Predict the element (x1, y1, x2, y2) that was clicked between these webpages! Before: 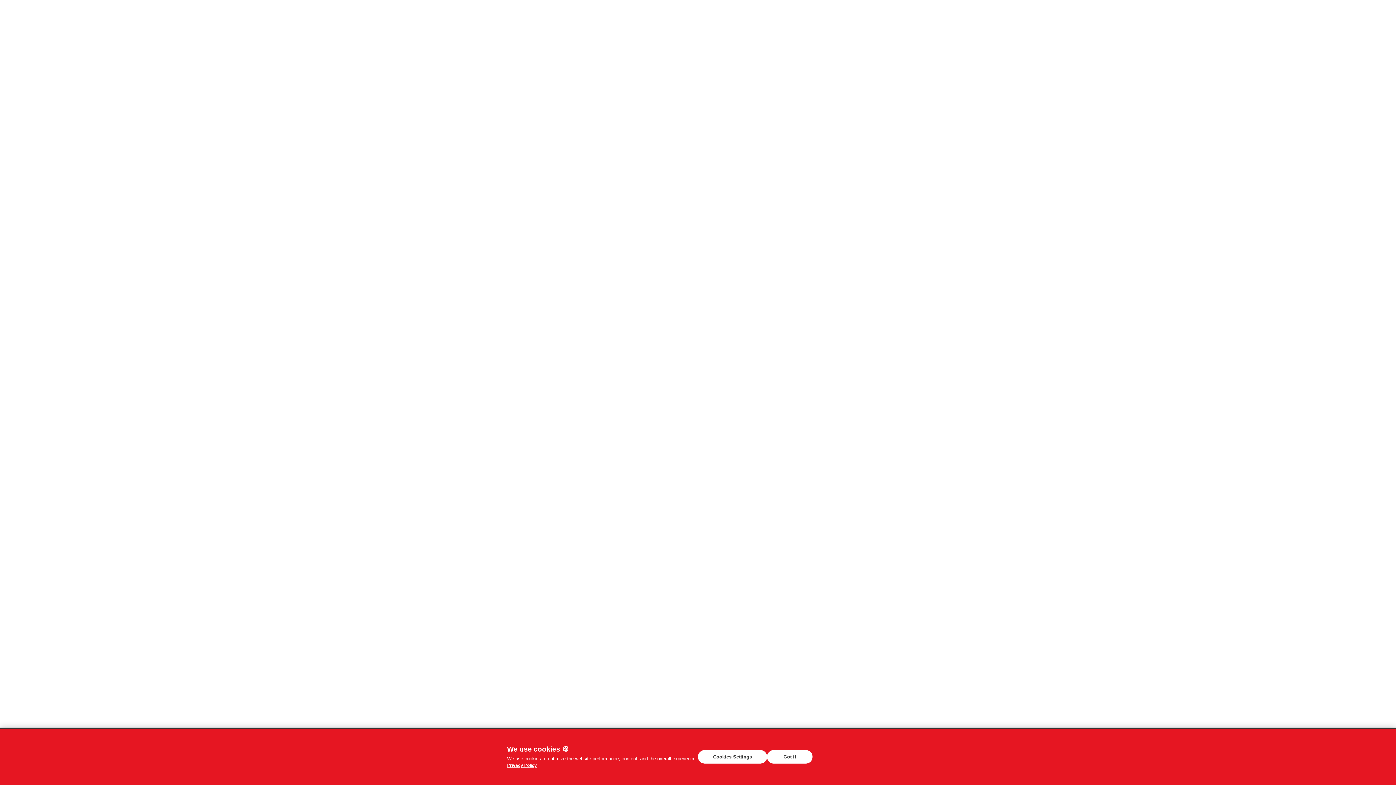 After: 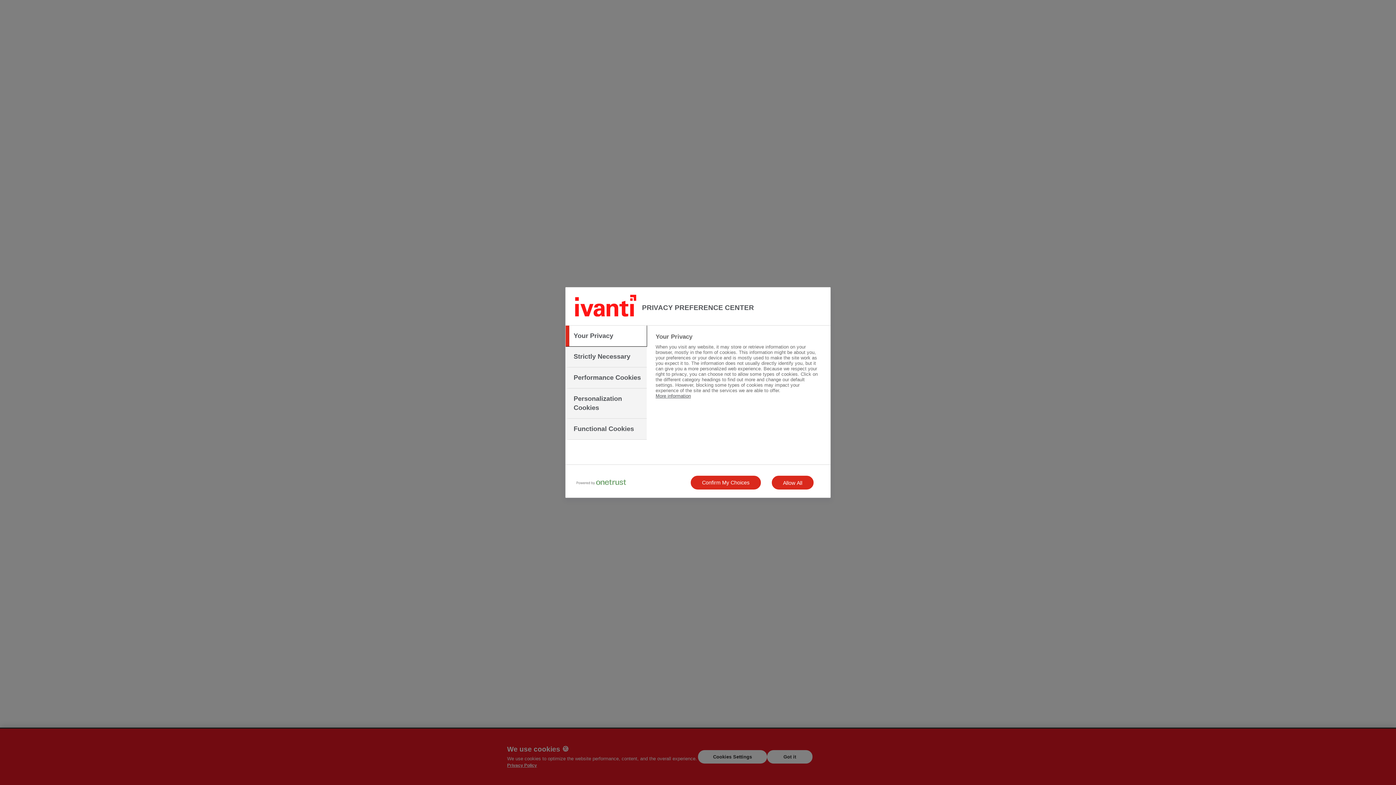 Action: label: Cookies Settings bbox: (698, 750, 767, 764)